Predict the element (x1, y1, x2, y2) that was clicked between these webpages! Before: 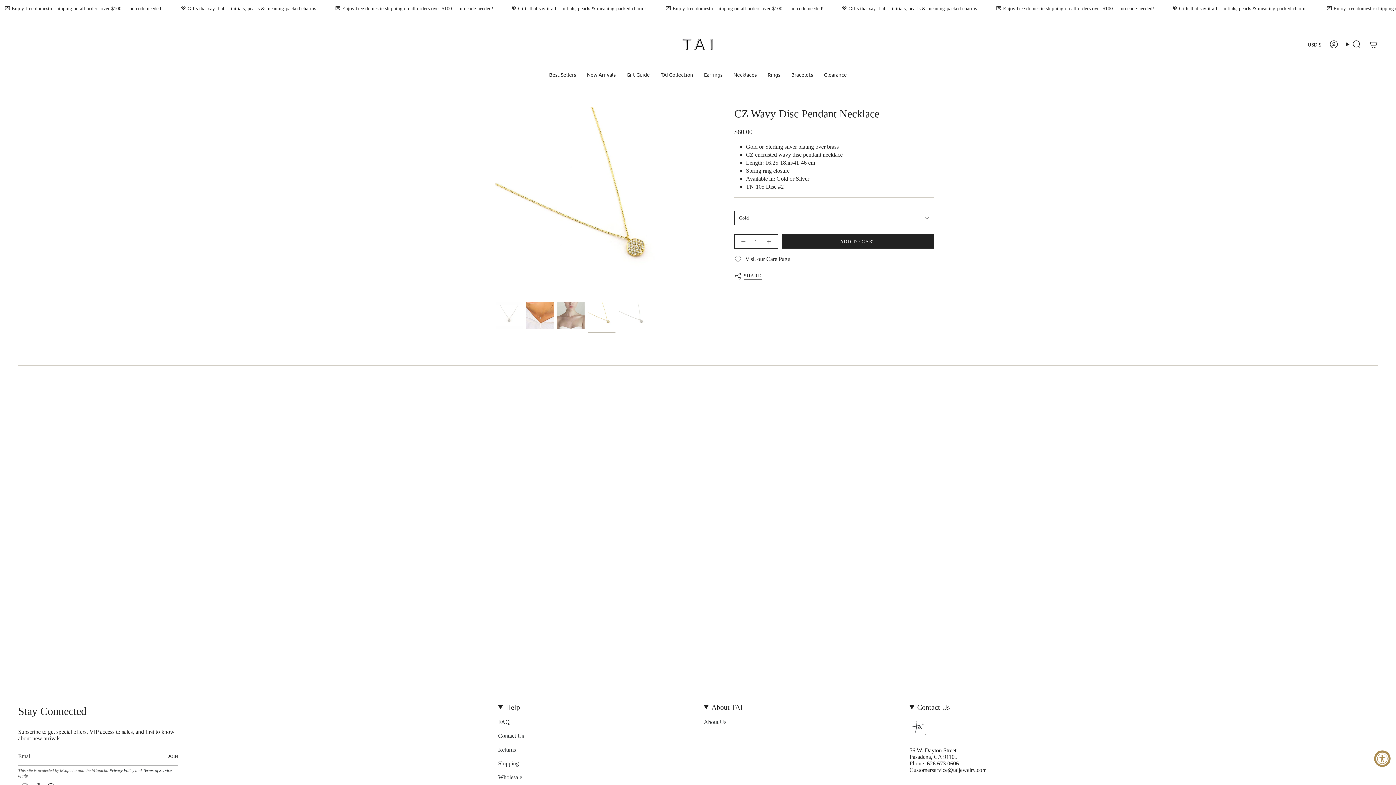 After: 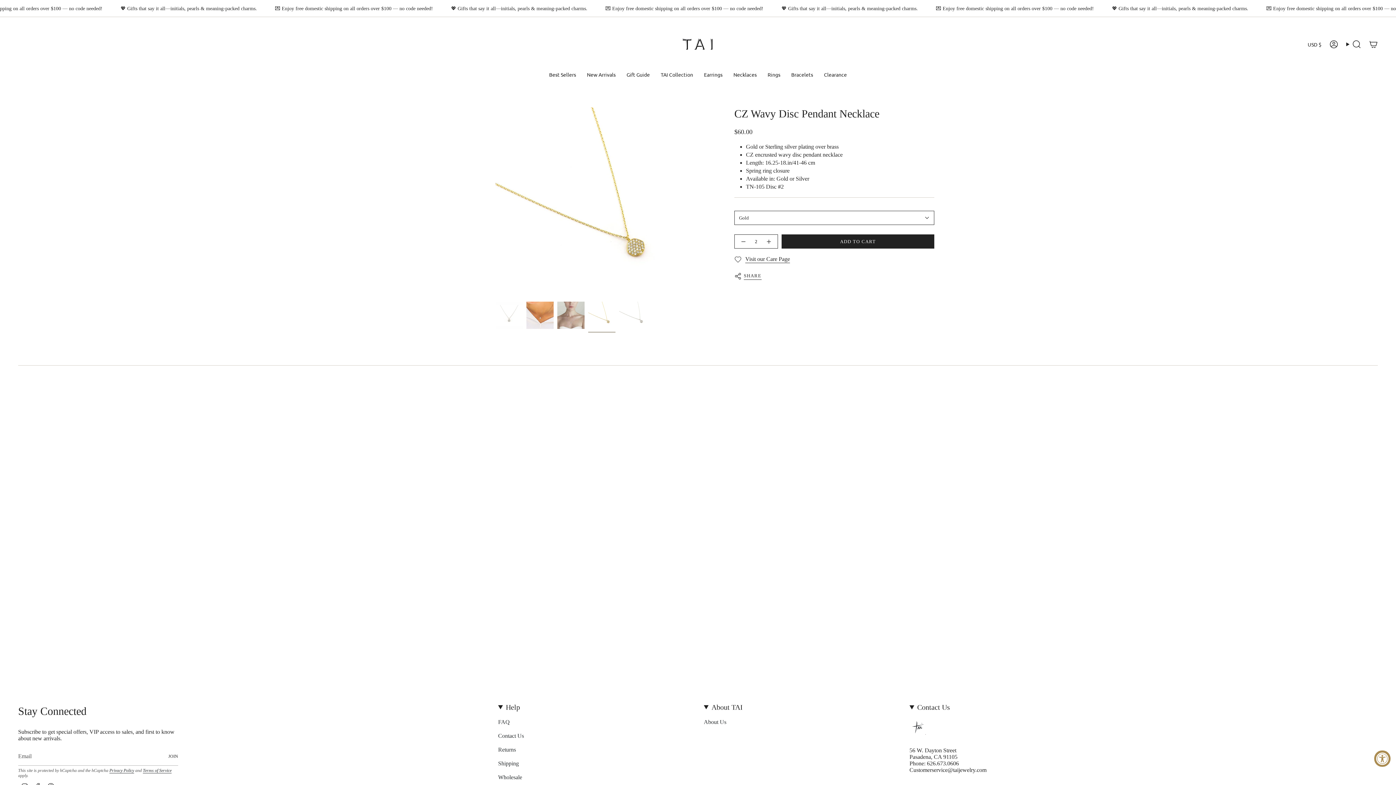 Action: bbox: (760, 234, 778, 248)